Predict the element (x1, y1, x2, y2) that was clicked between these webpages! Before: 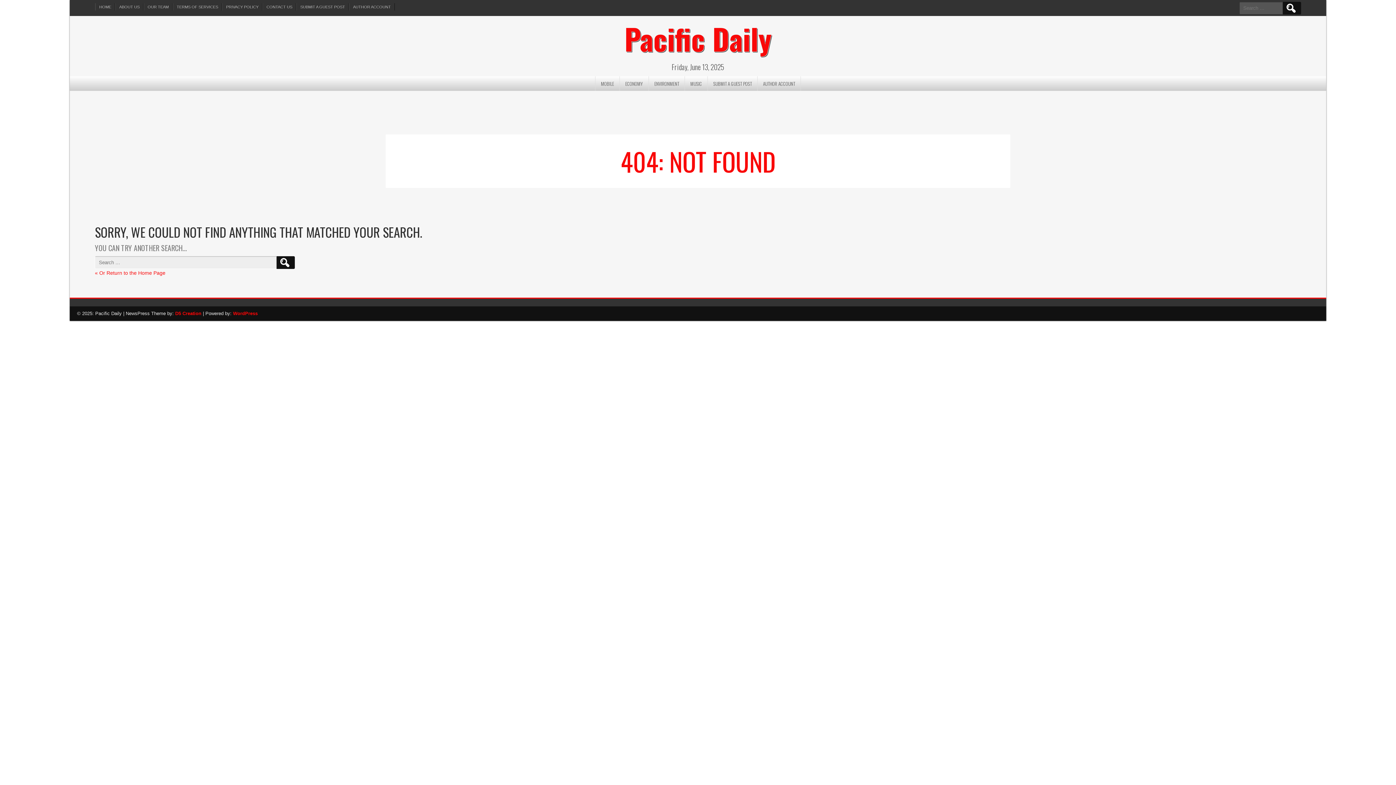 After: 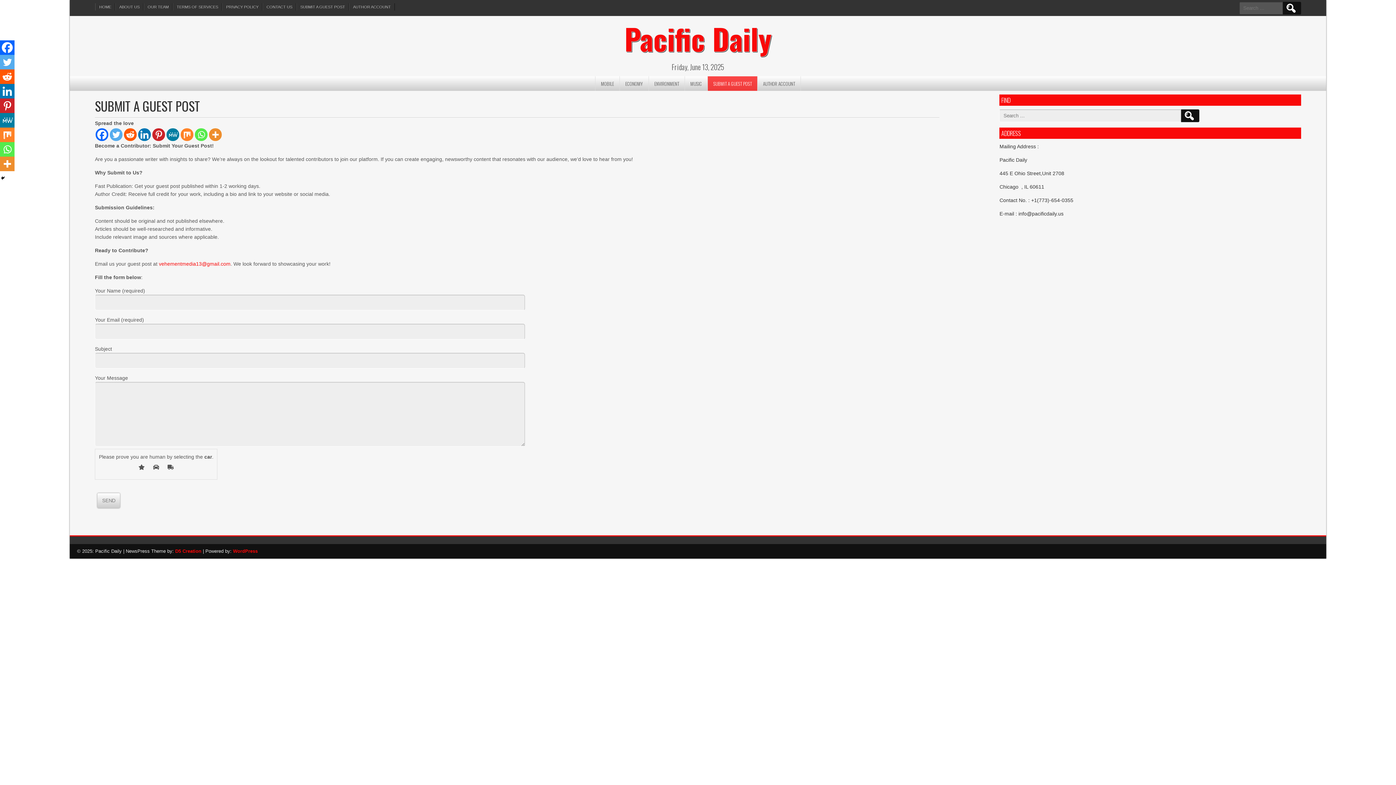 Action: bbox: (296, 3, 349, 10) label: SUBMIT A GUEST POST